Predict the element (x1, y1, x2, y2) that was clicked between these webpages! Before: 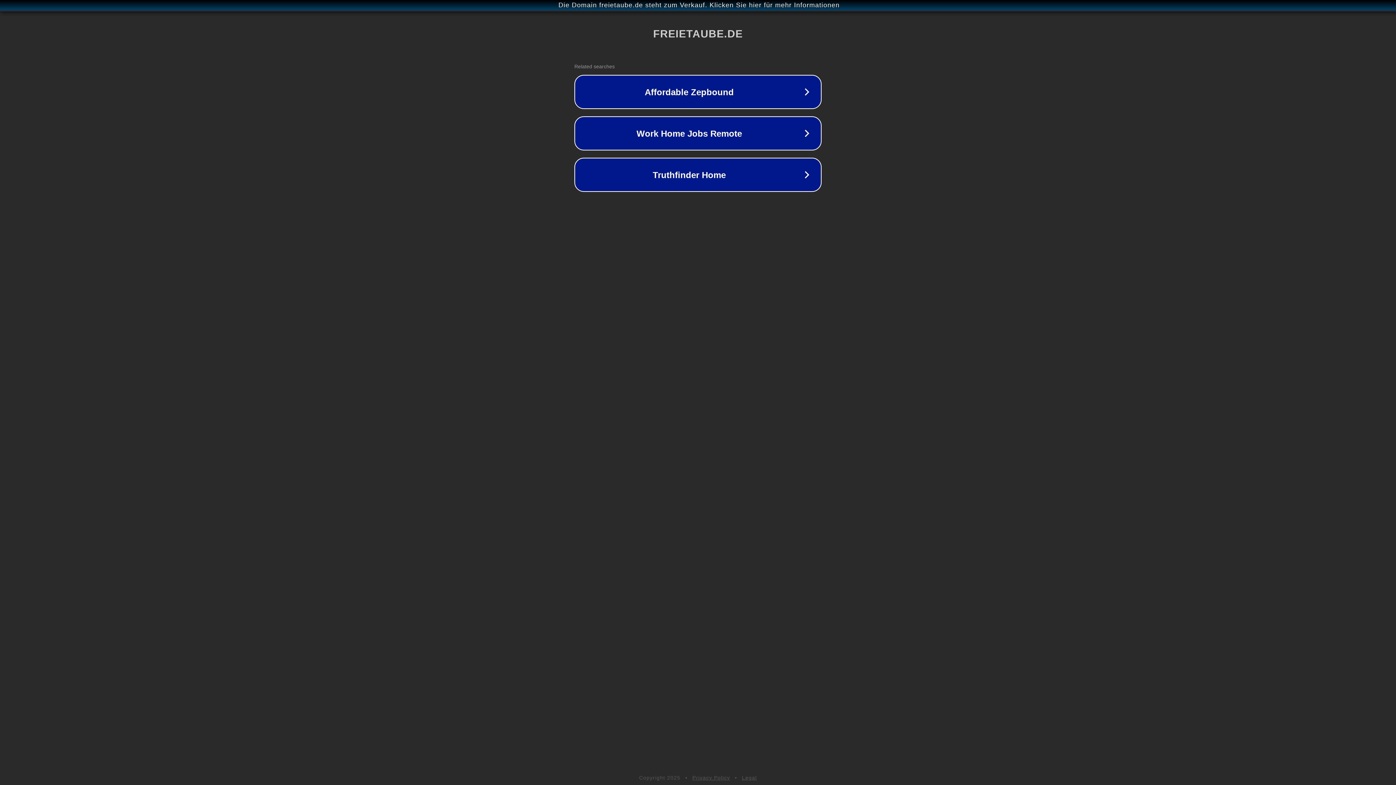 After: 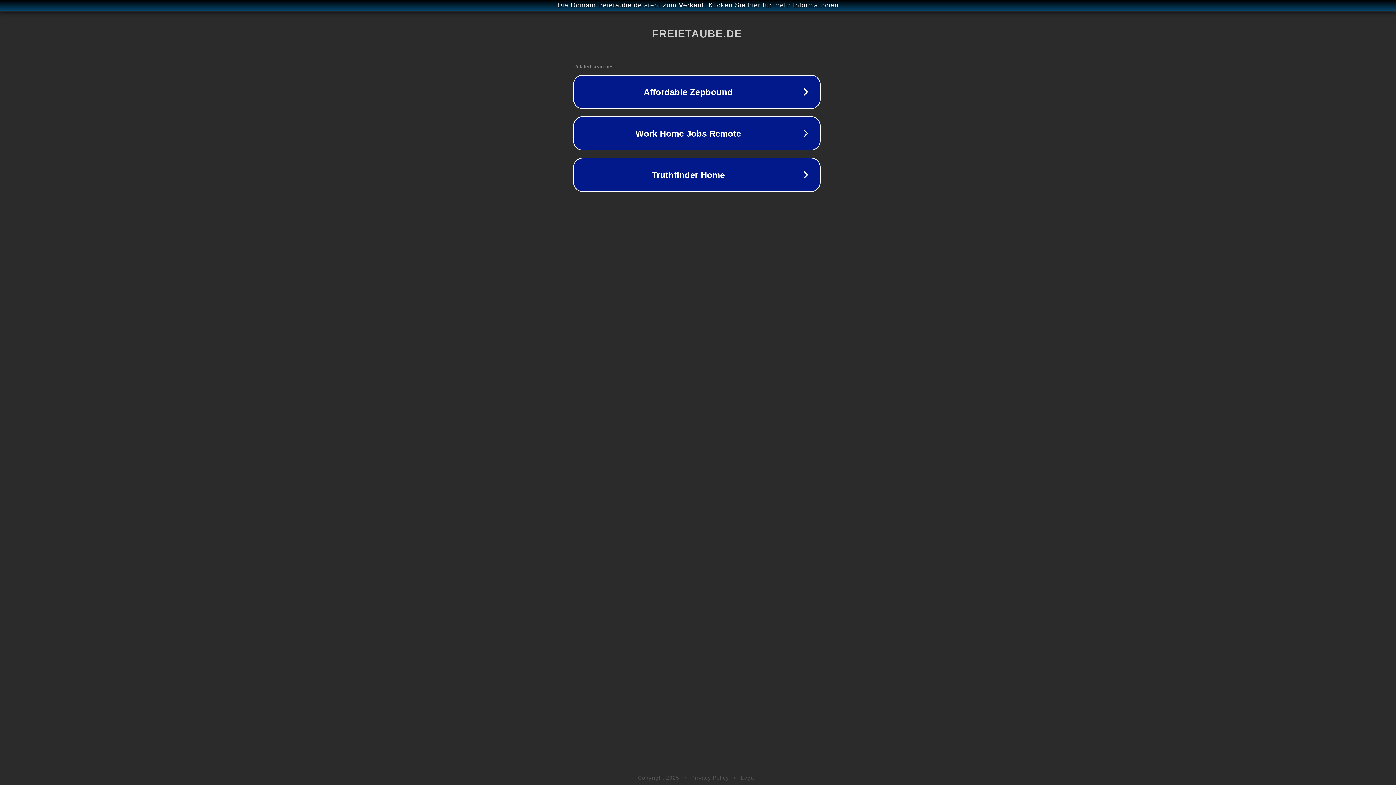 Action: bbox: (1, 1, 1397, 9) label: Die Domain freietaube.de steht zum Verkauf. Klicken Sie hier für mehr Informationen